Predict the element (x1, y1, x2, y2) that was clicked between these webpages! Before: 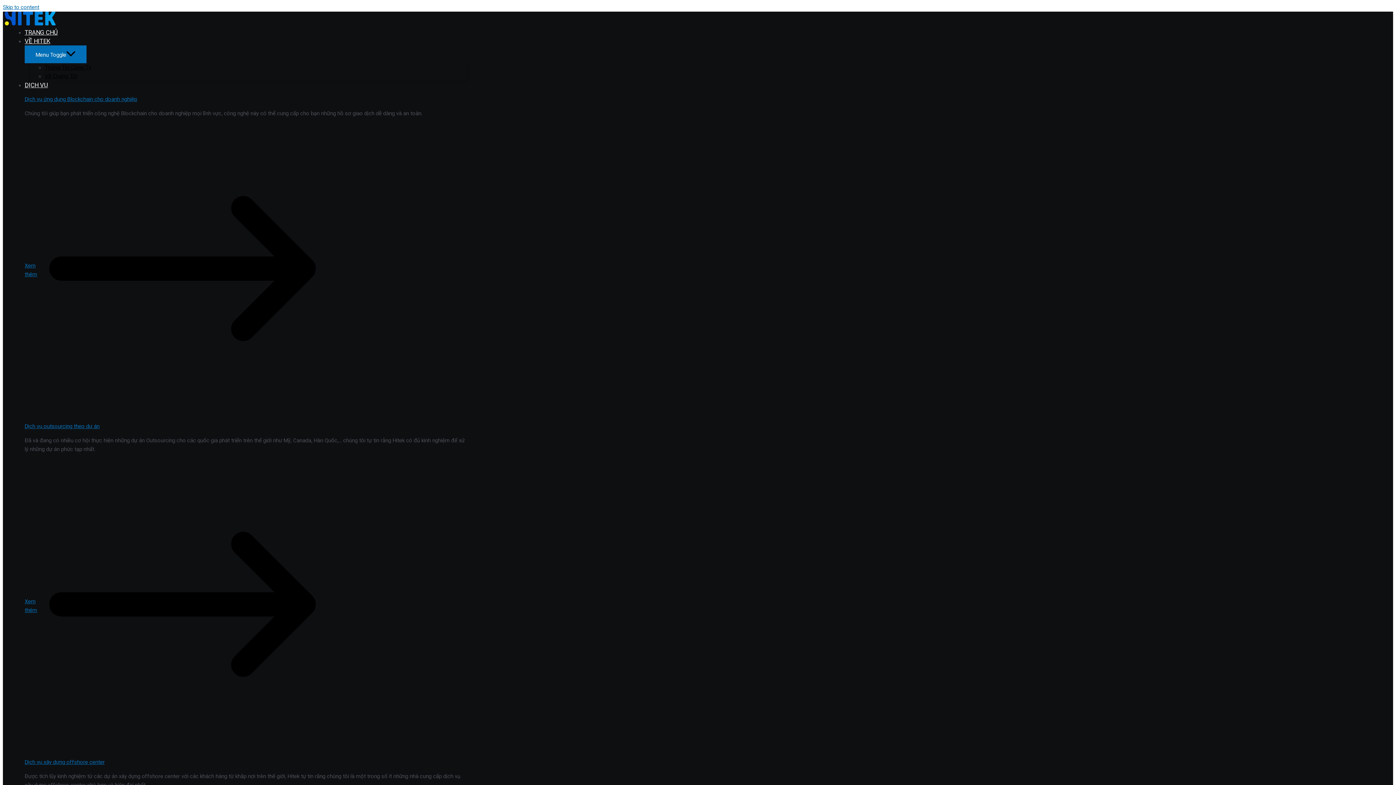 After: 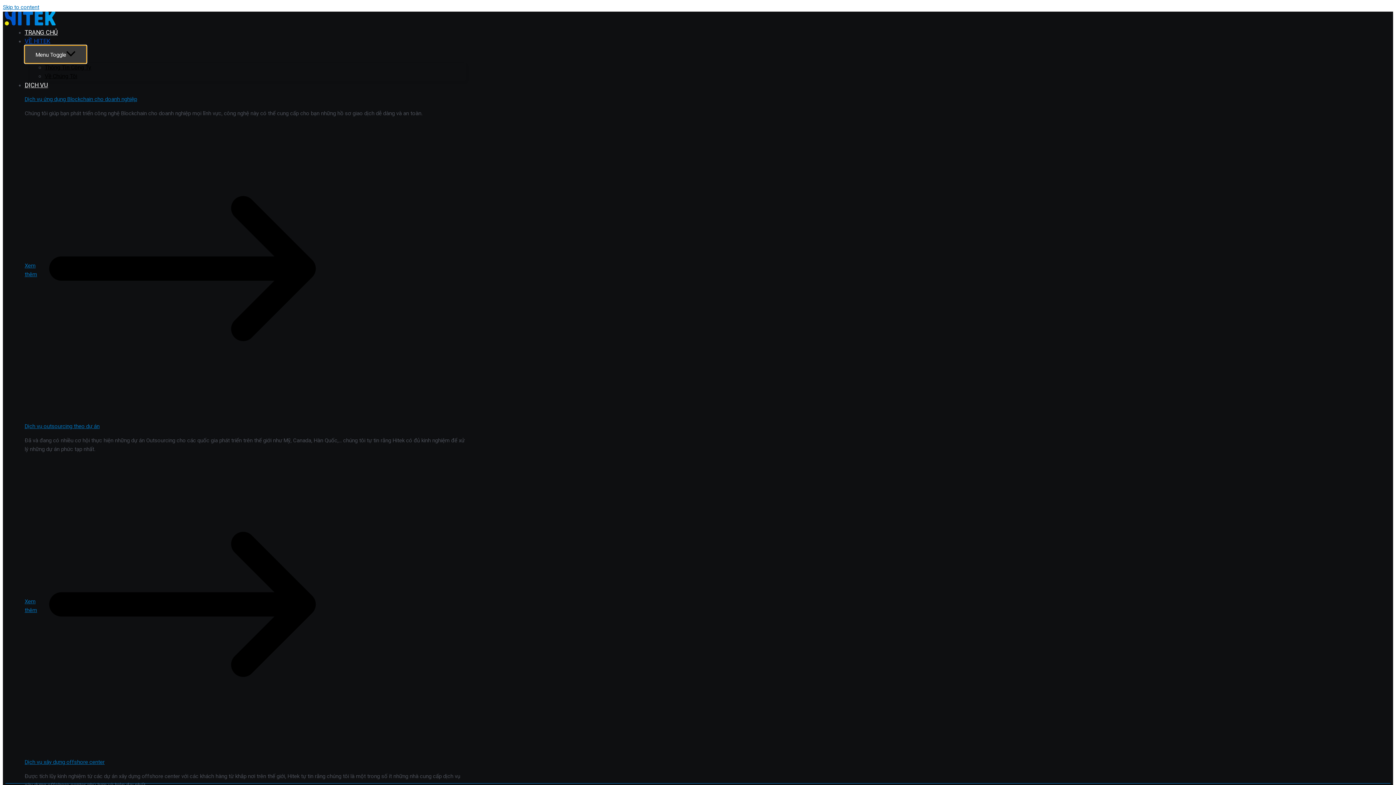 Action: label: Menu Toggle bbox: (24, 45, 86, 63)